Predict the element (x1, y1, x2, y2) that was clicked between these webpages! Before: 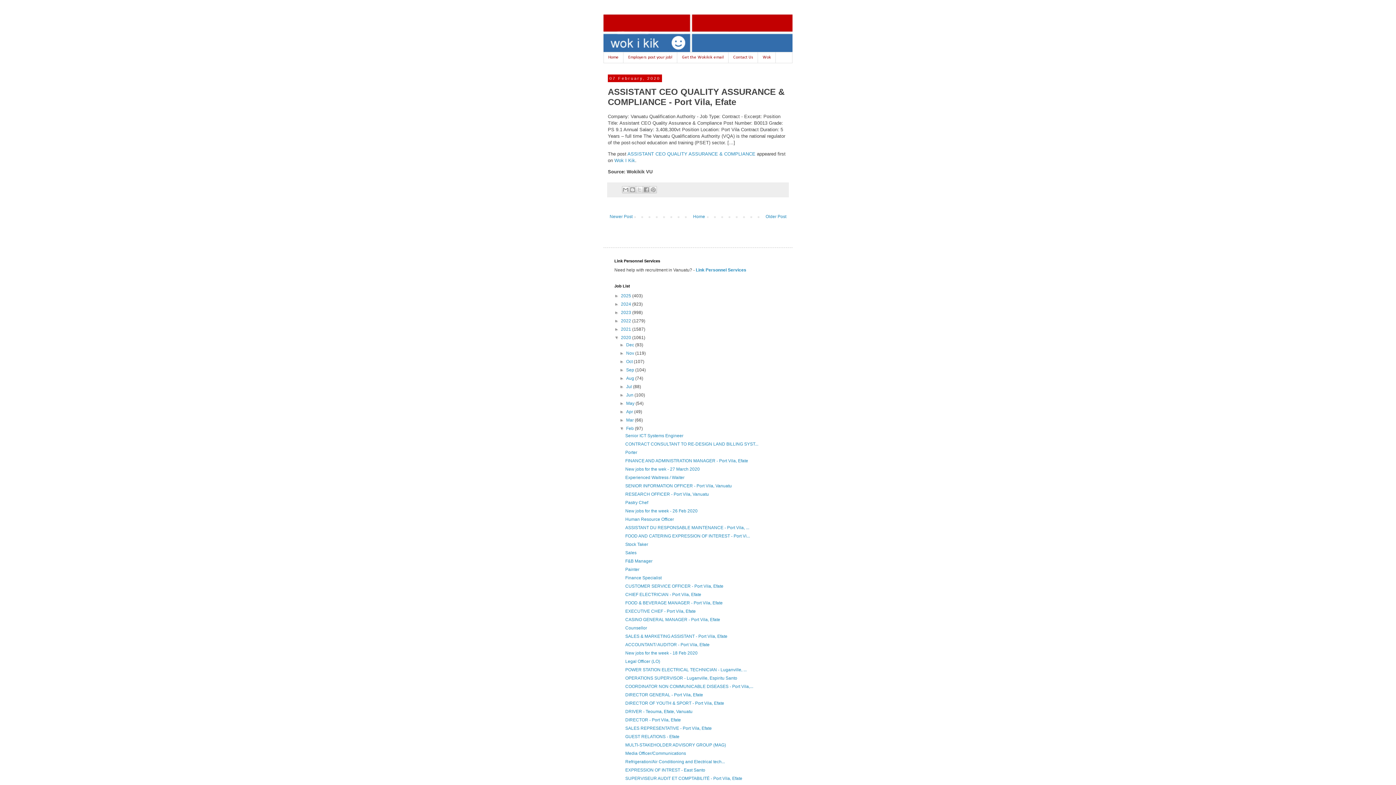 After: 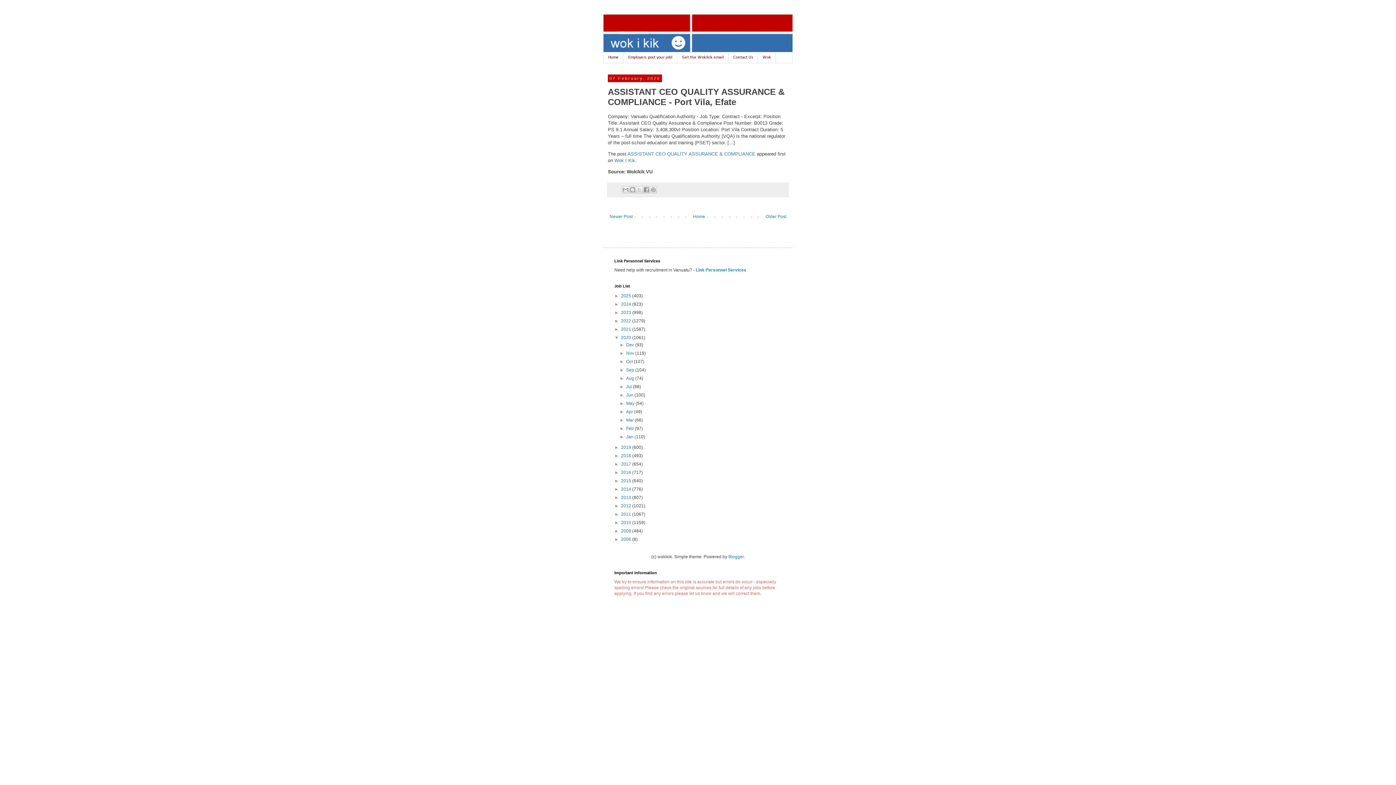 Action: label: ▼   bbox: (619, 426, 626, 431)